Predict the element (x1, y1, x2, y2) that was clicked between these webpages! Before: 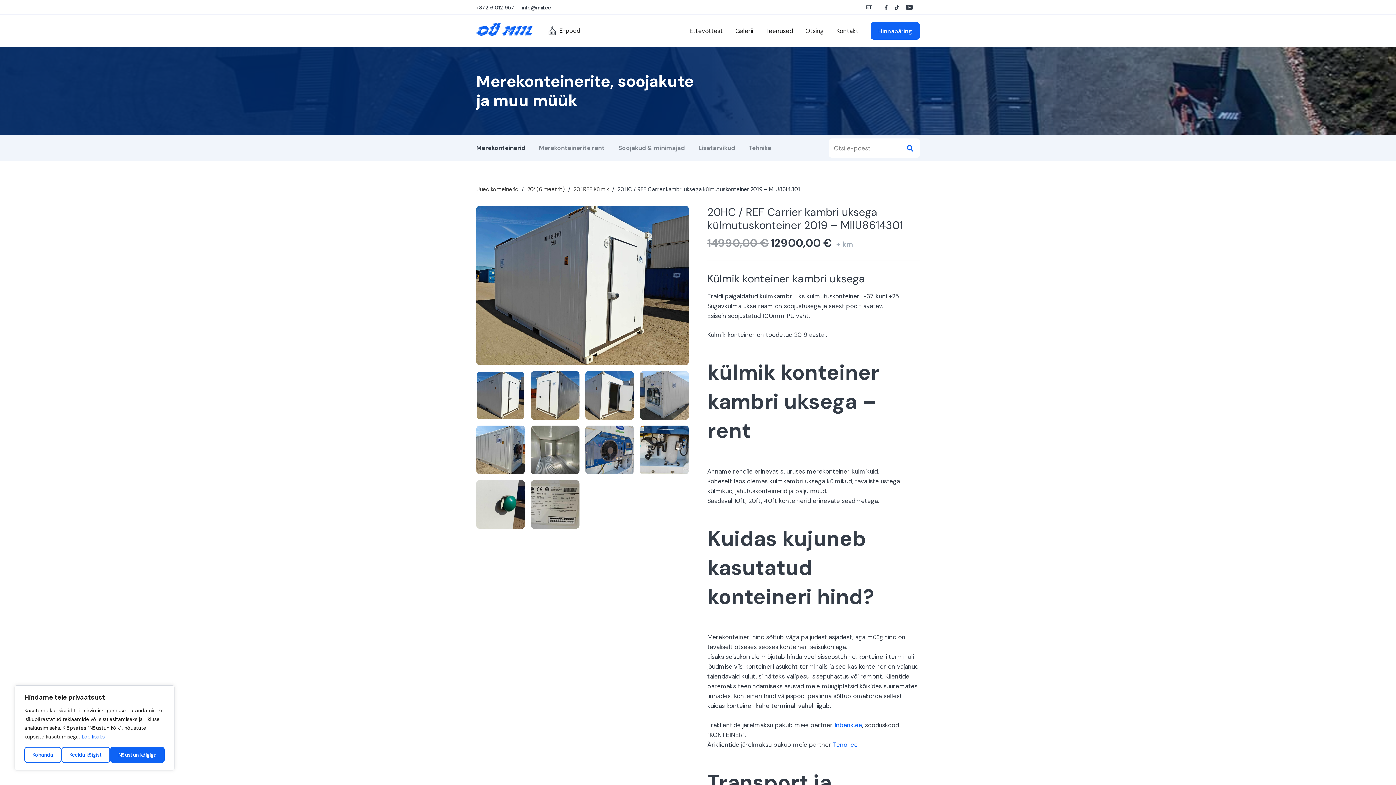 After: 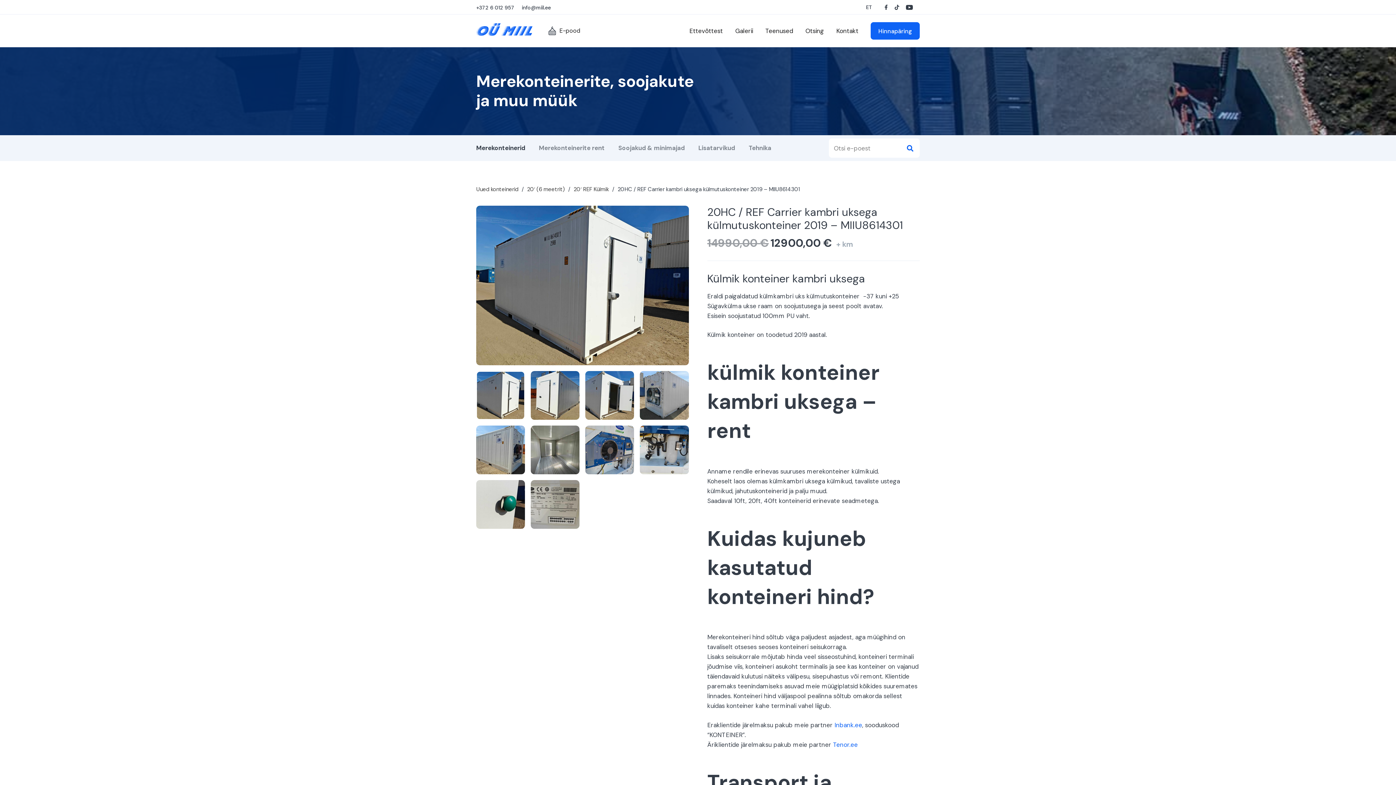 Action: label: Keeldu kõigist bbox: (61, 747, 110, 763)